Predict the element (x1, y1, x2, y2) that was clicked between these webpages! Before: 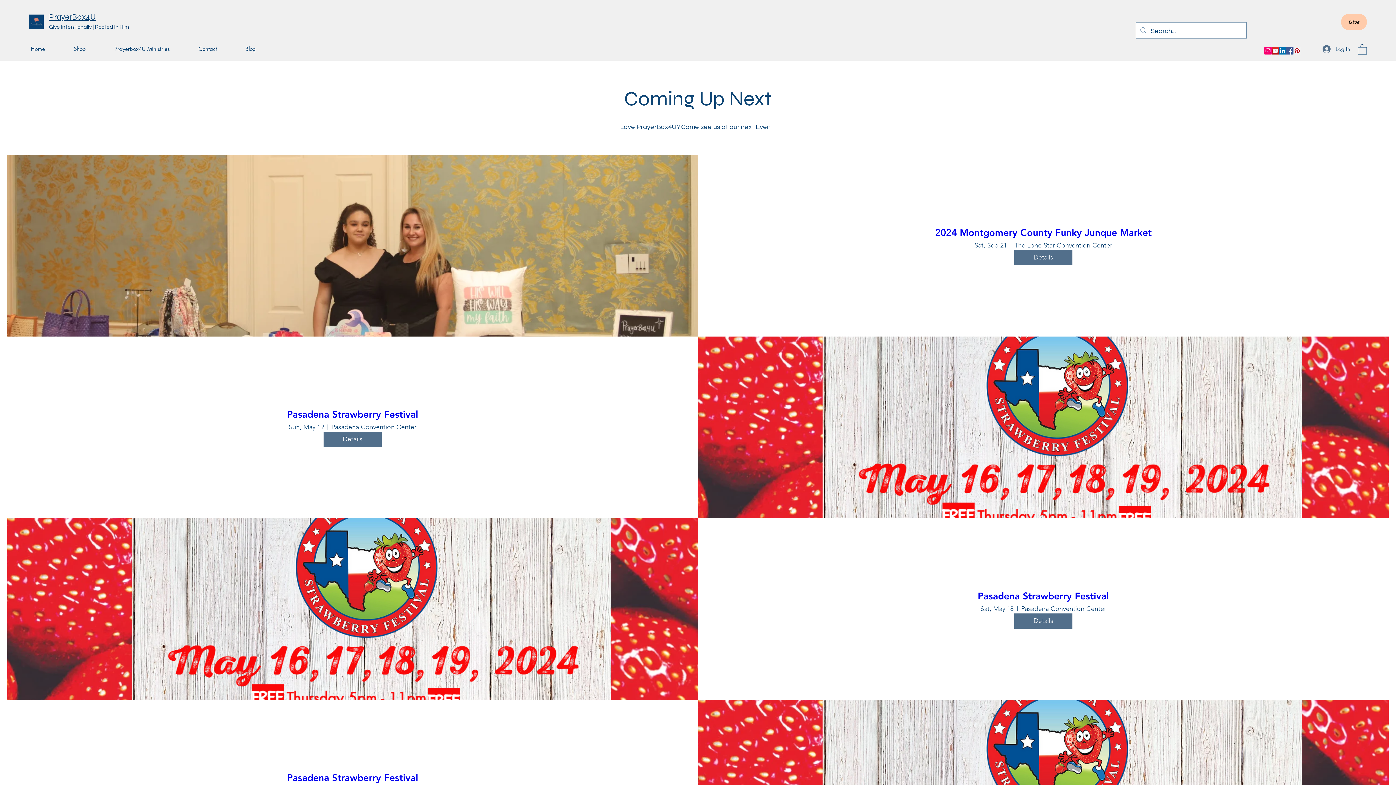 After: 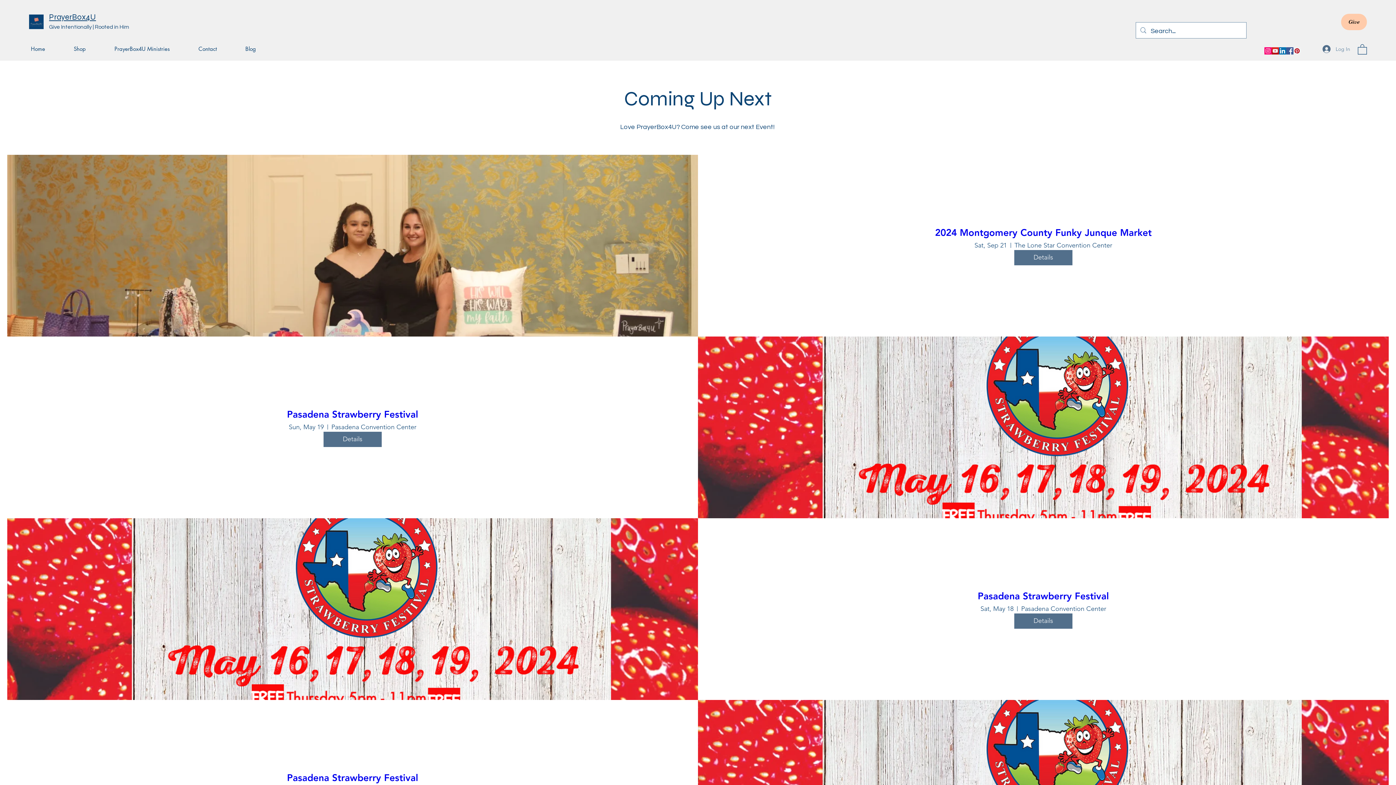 Action: label: Log In bbox: (1317, 42, 1355, 55)